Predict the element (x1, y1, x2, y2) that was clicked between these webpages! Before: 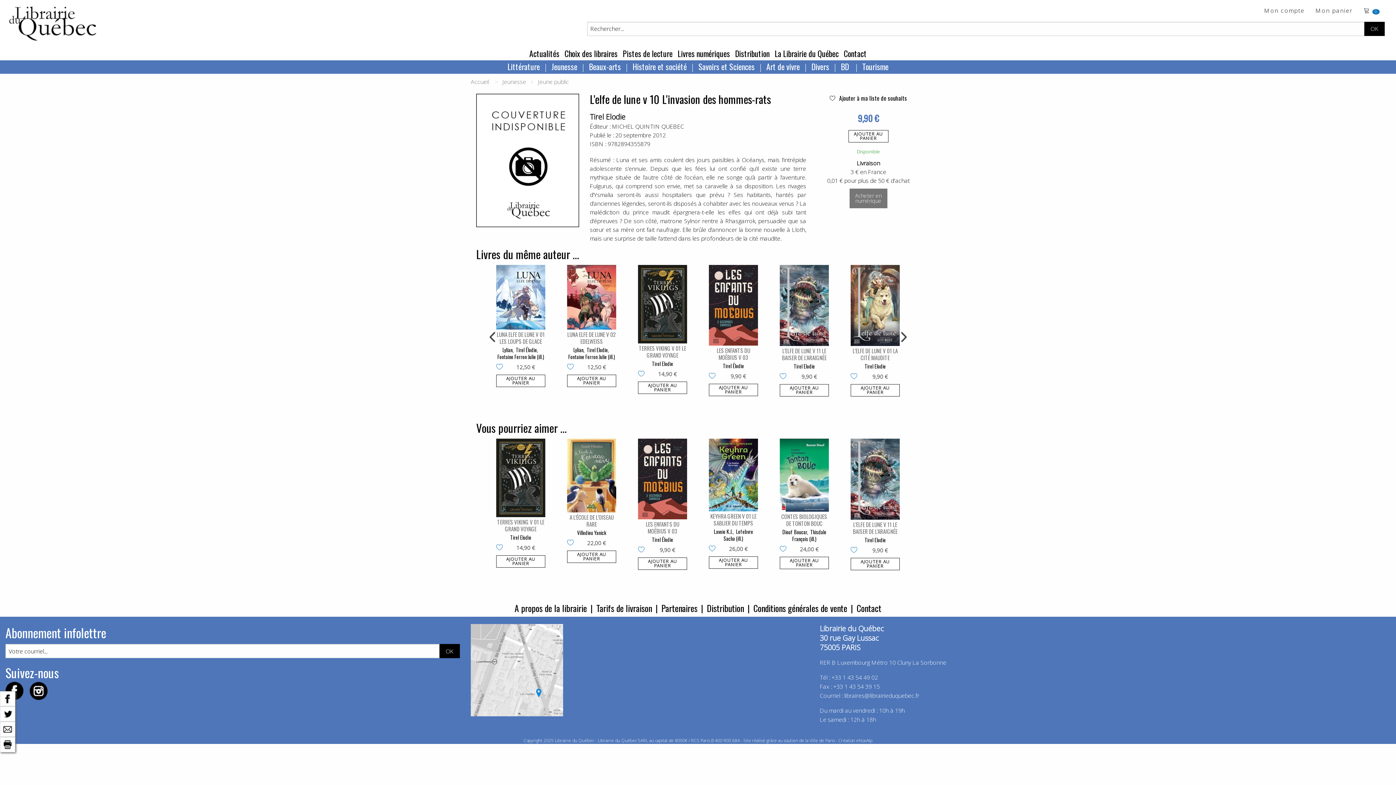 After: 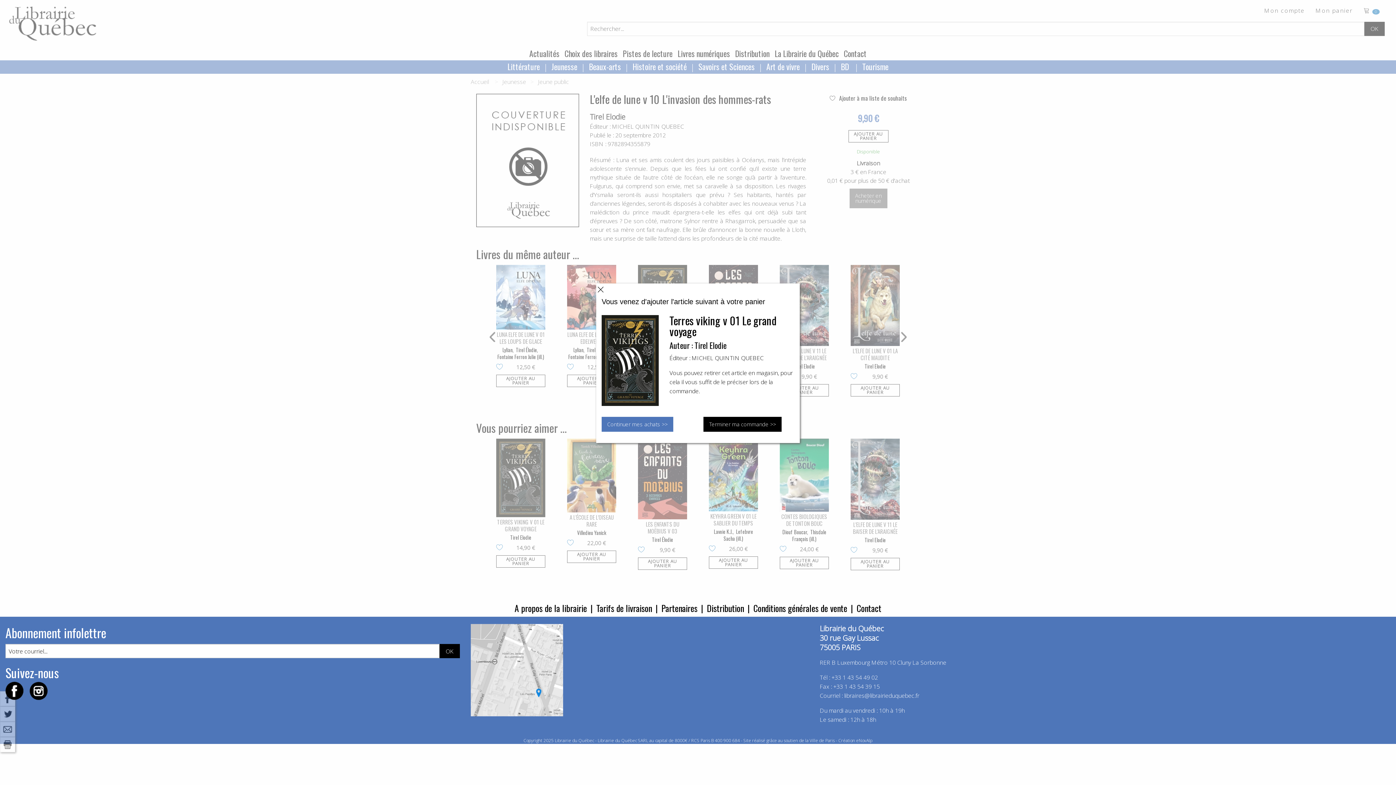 Action: bbox: (496, 555, 545, 568) label: AJOUTER AU
PANIER